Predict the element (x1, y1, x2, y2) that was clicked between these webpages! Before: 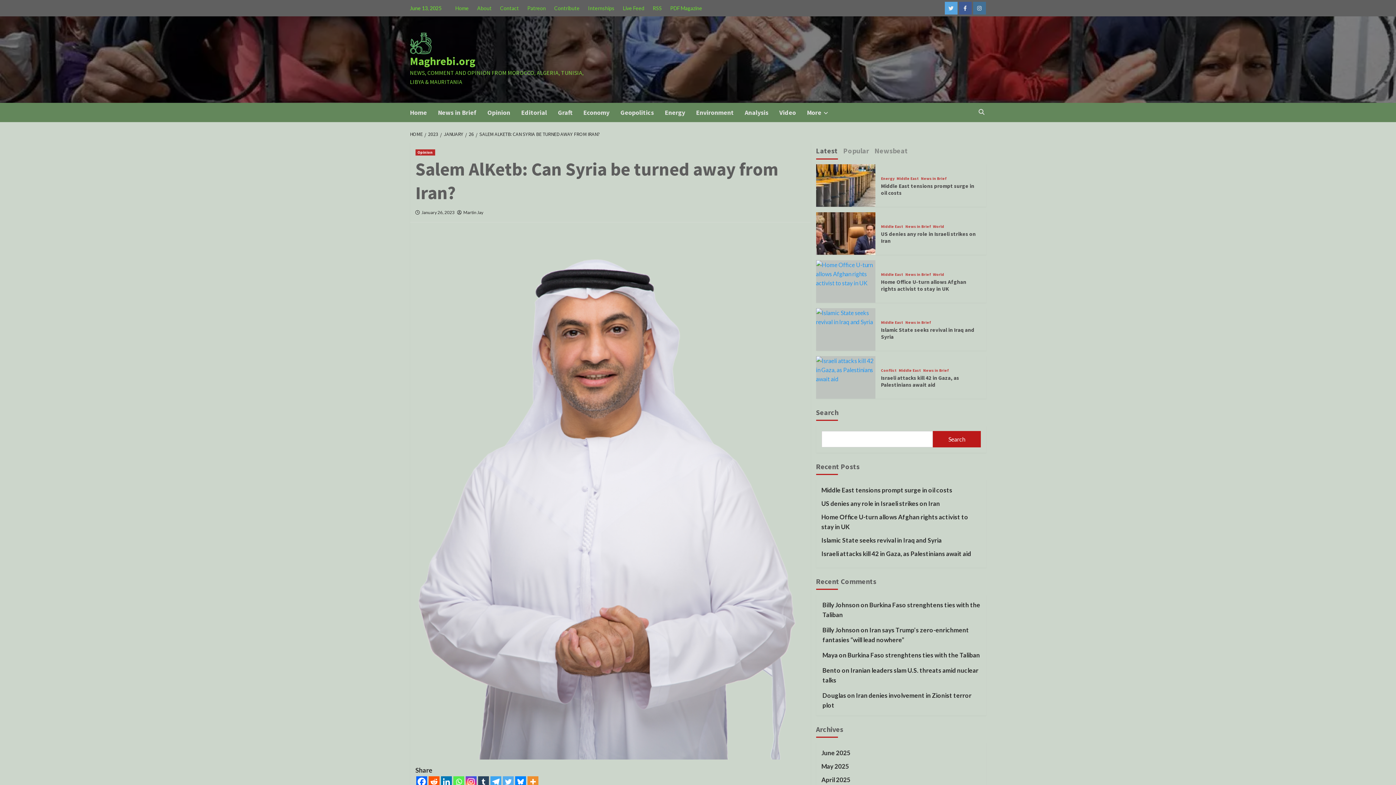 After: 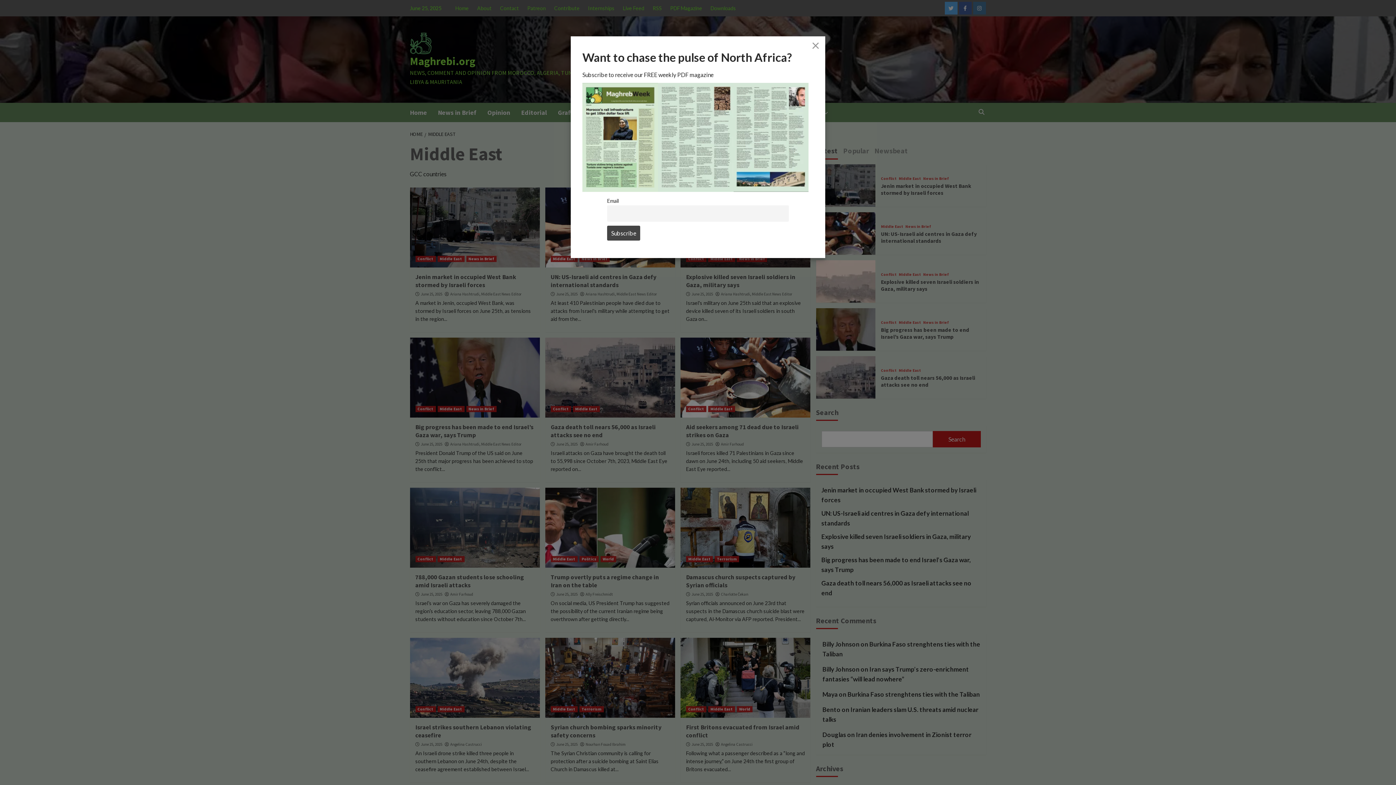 Action: label: Middle East bbox: (899, 368, 921, 372)